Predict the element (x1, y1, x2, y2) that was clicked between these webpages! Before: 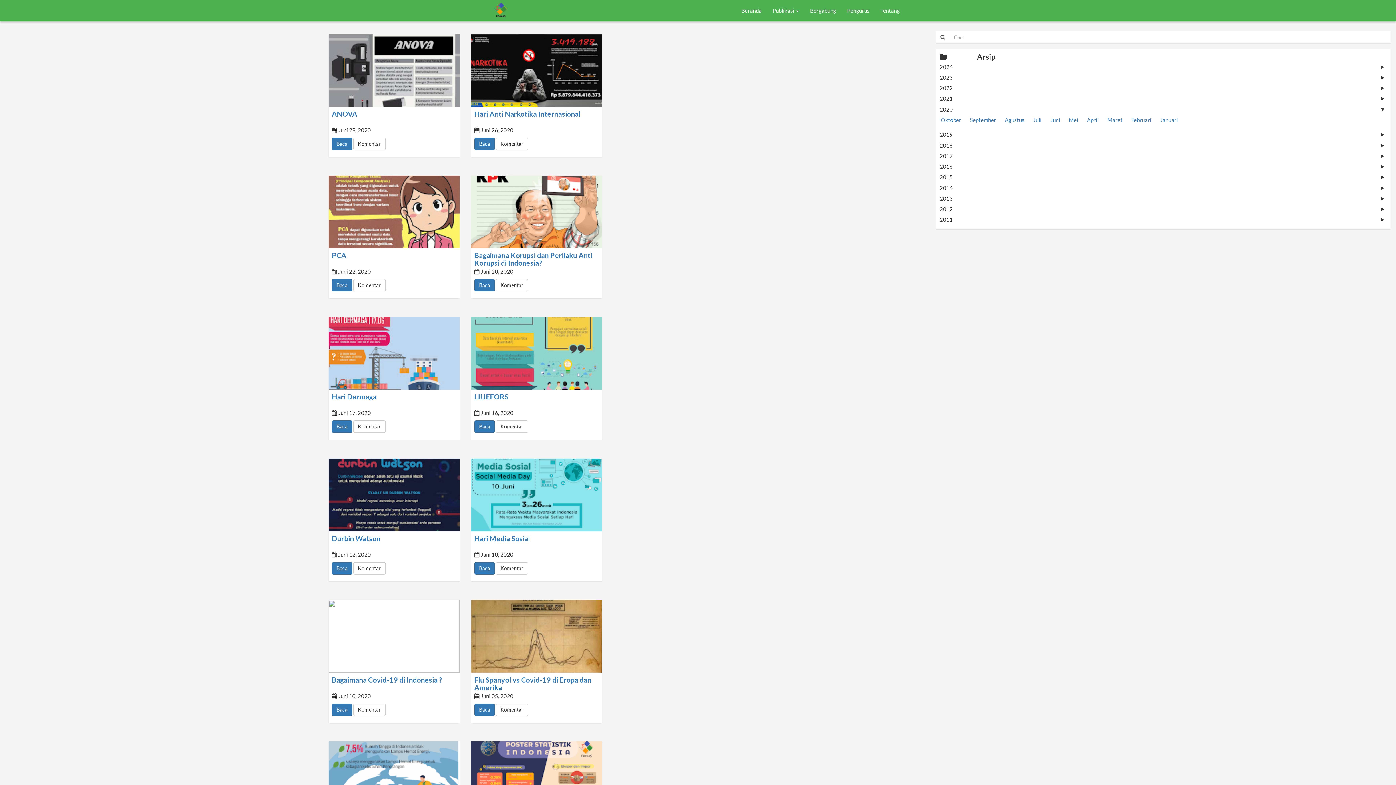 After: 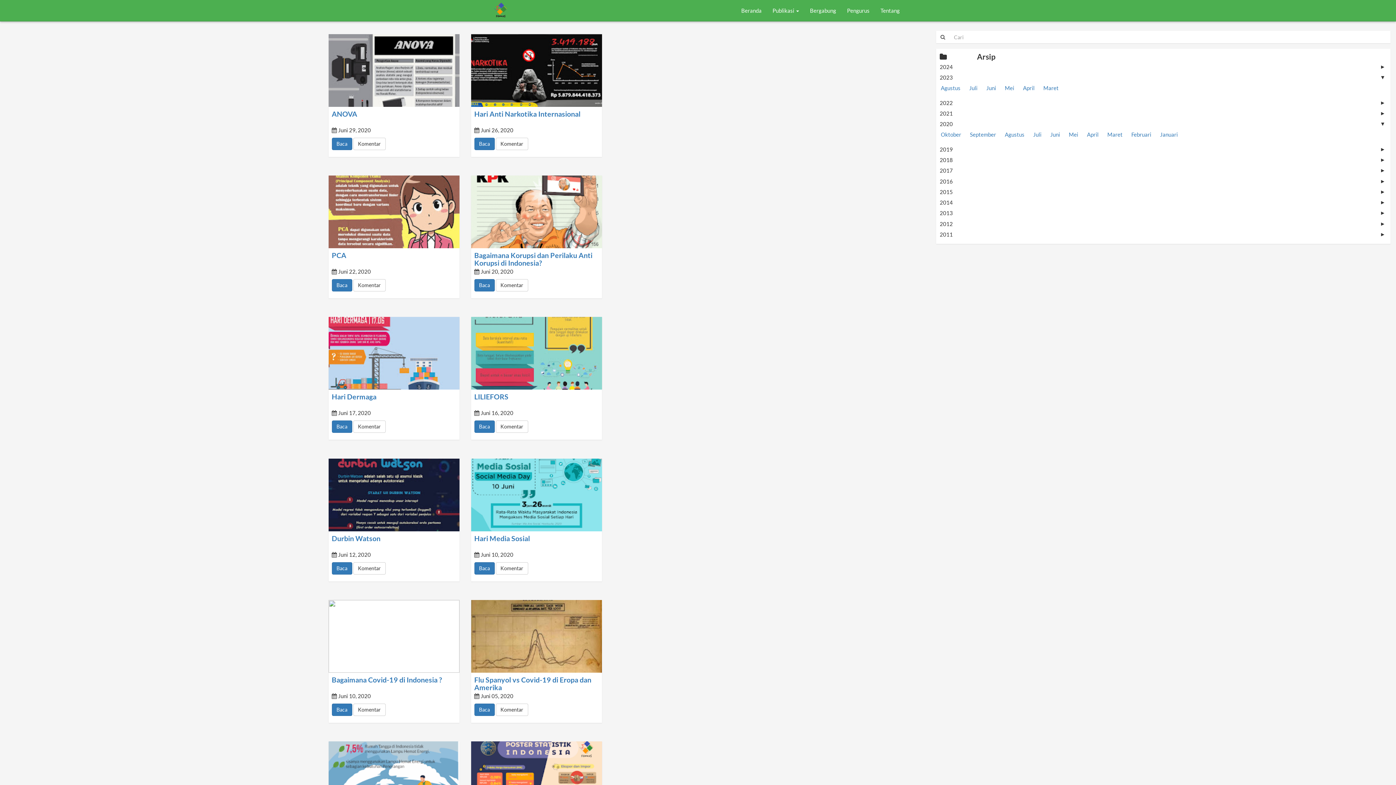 Action: bbox: (1380, 74, 1387, 80) label: ► 